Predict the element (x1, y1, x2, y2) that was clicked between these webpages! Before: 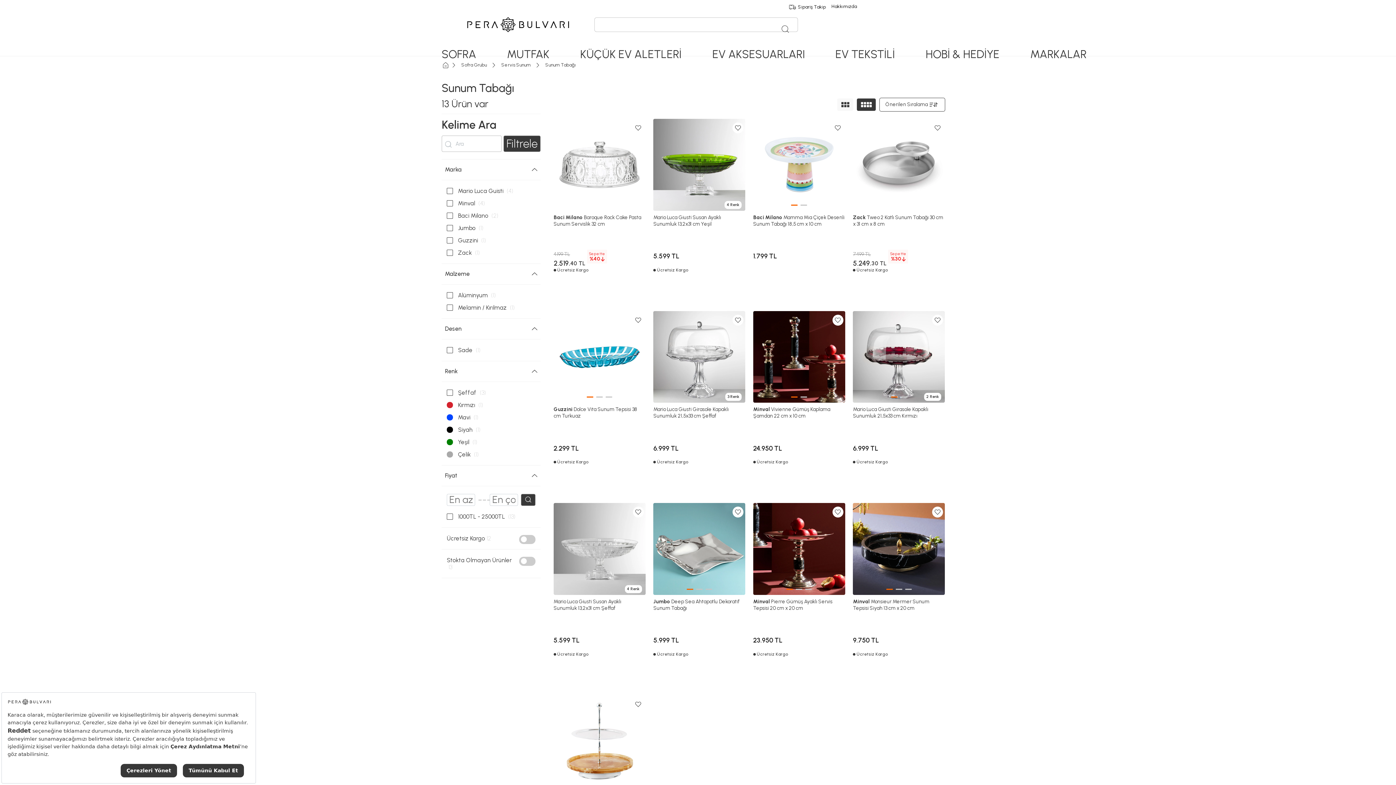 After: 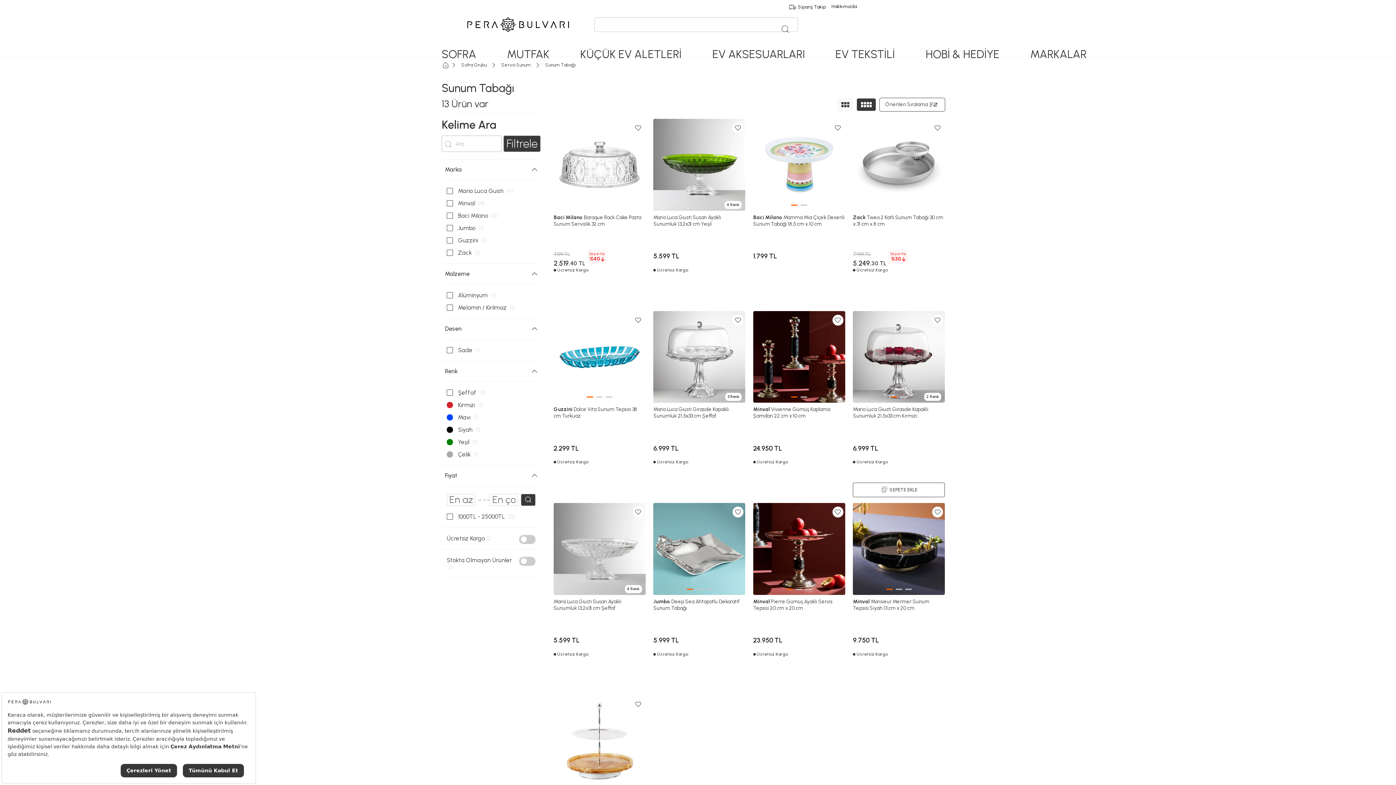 Action: label: 2 Renk
Mario Luca Giusti Girasole Kapaklı Sunumluk 21,5x33 cm Kırmızı
6.999 TL
Ücretsiz Kargo bbox: (853, 311, 945, 483)